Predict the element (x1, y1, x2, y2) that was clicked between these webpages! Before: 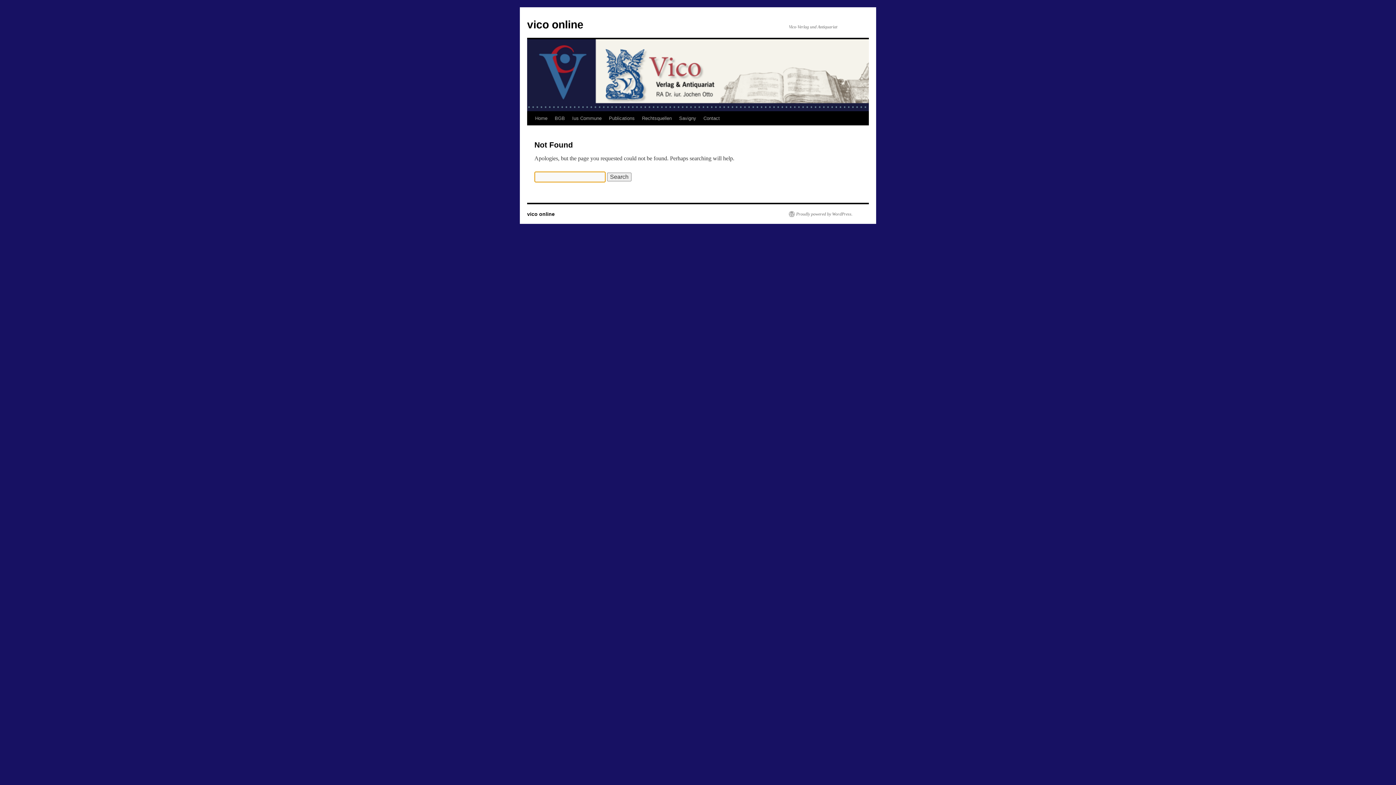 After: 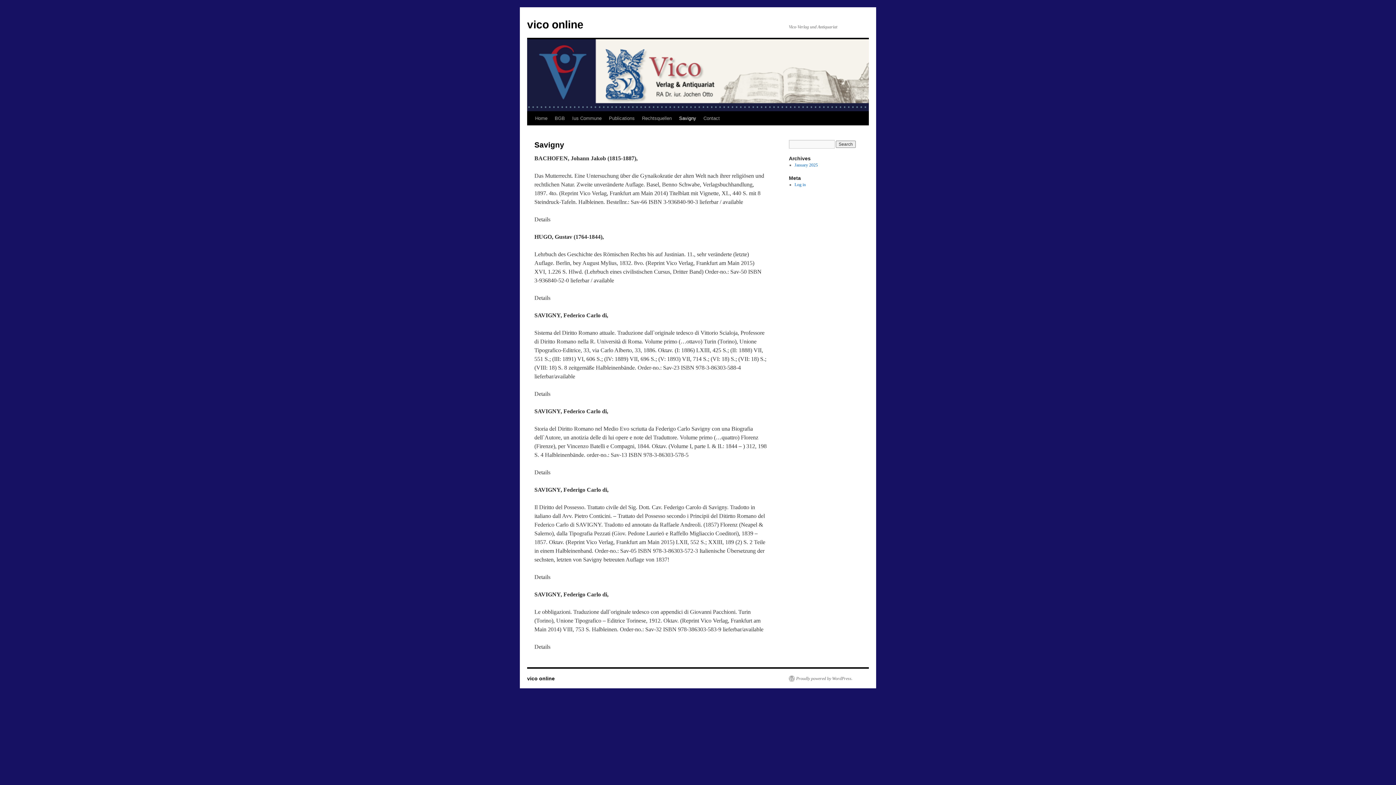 Action: bbox: (675, 111, 700, 125) label: Savigny